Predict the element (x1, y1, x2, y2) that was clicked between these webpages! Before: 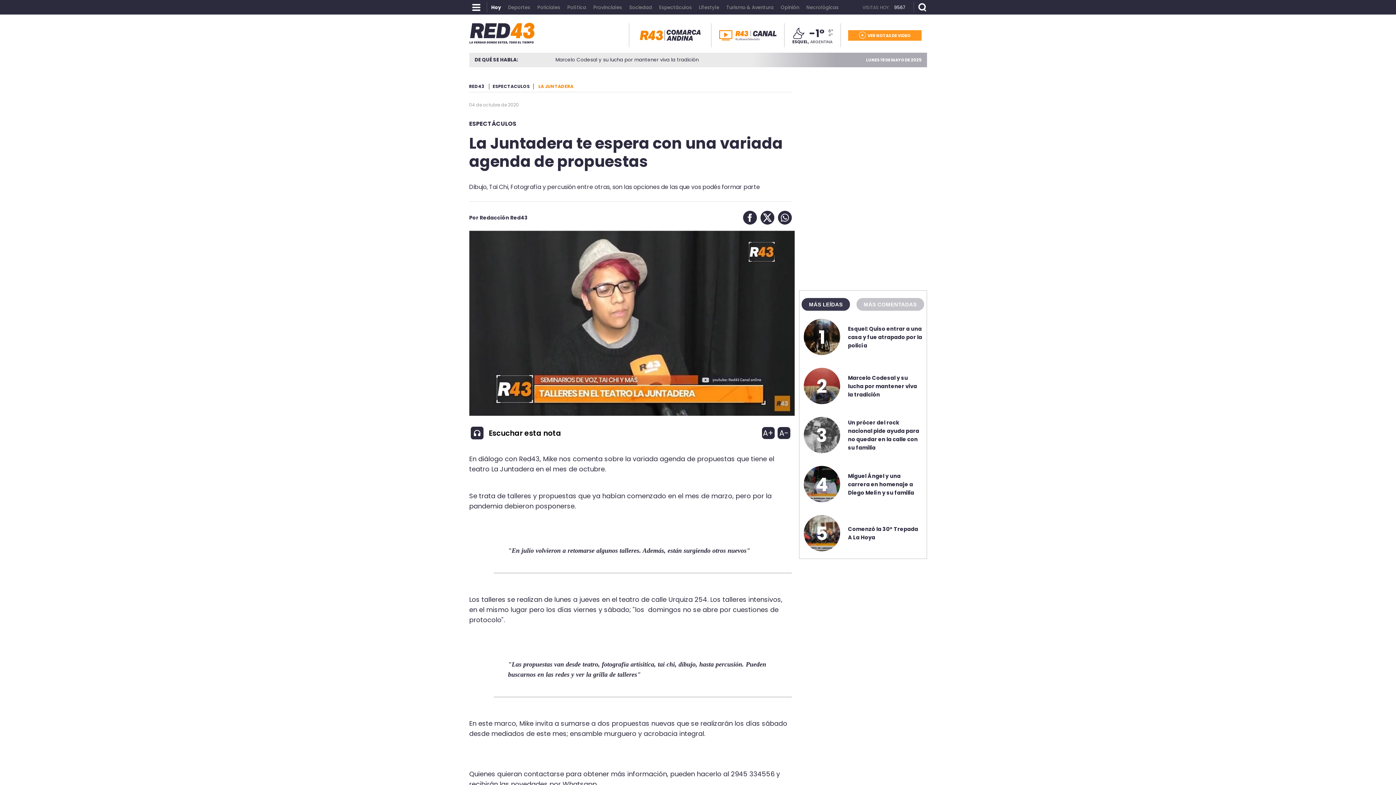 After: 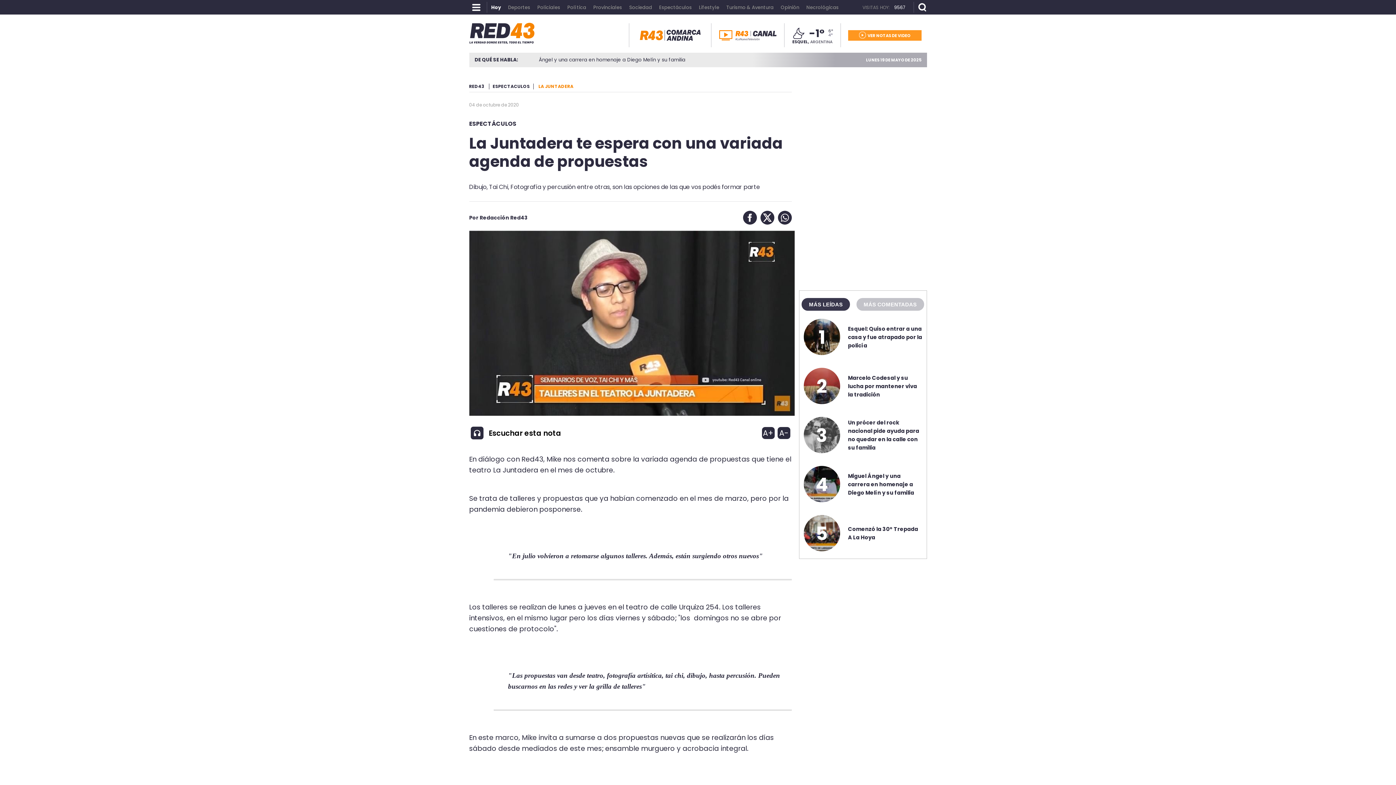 Action: label: A+ bbox: (762, 427, 774, 439)